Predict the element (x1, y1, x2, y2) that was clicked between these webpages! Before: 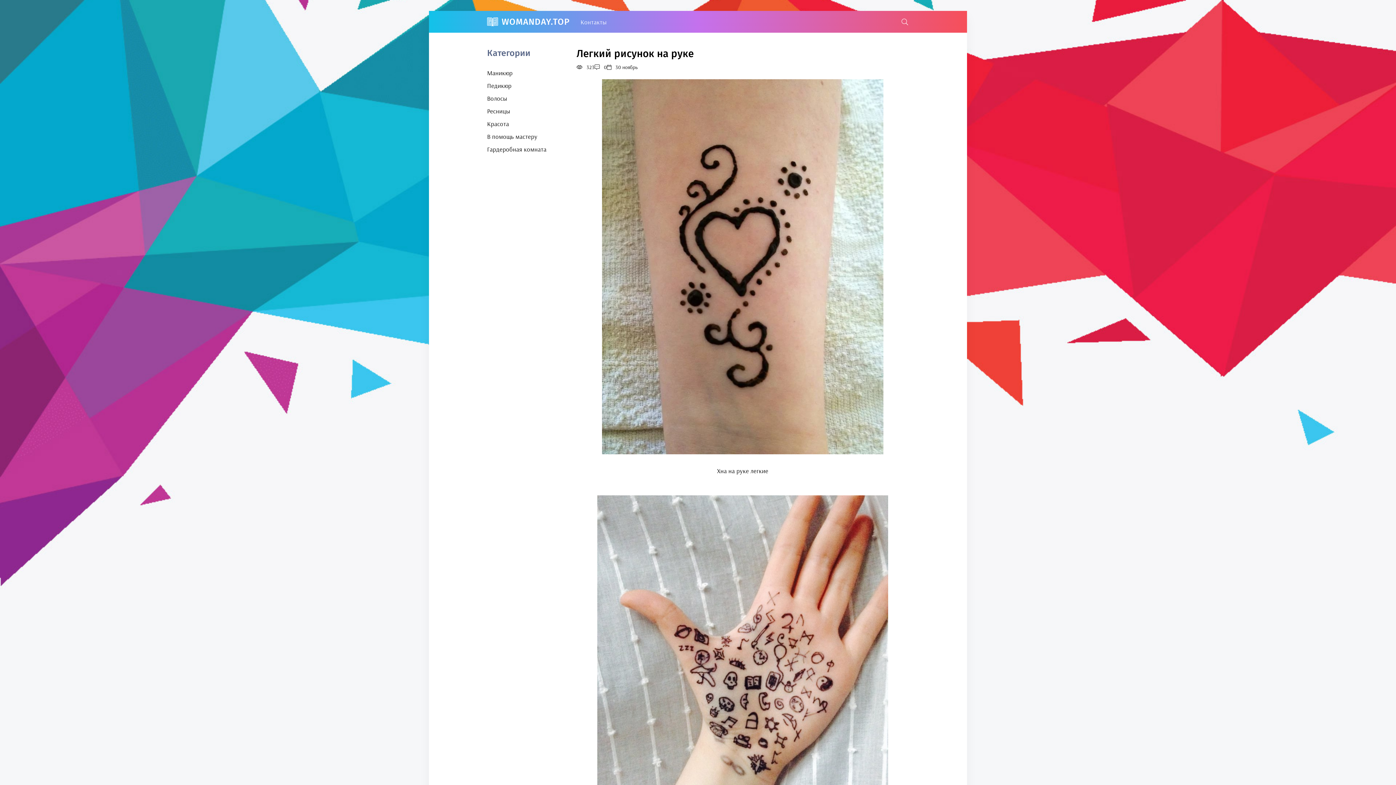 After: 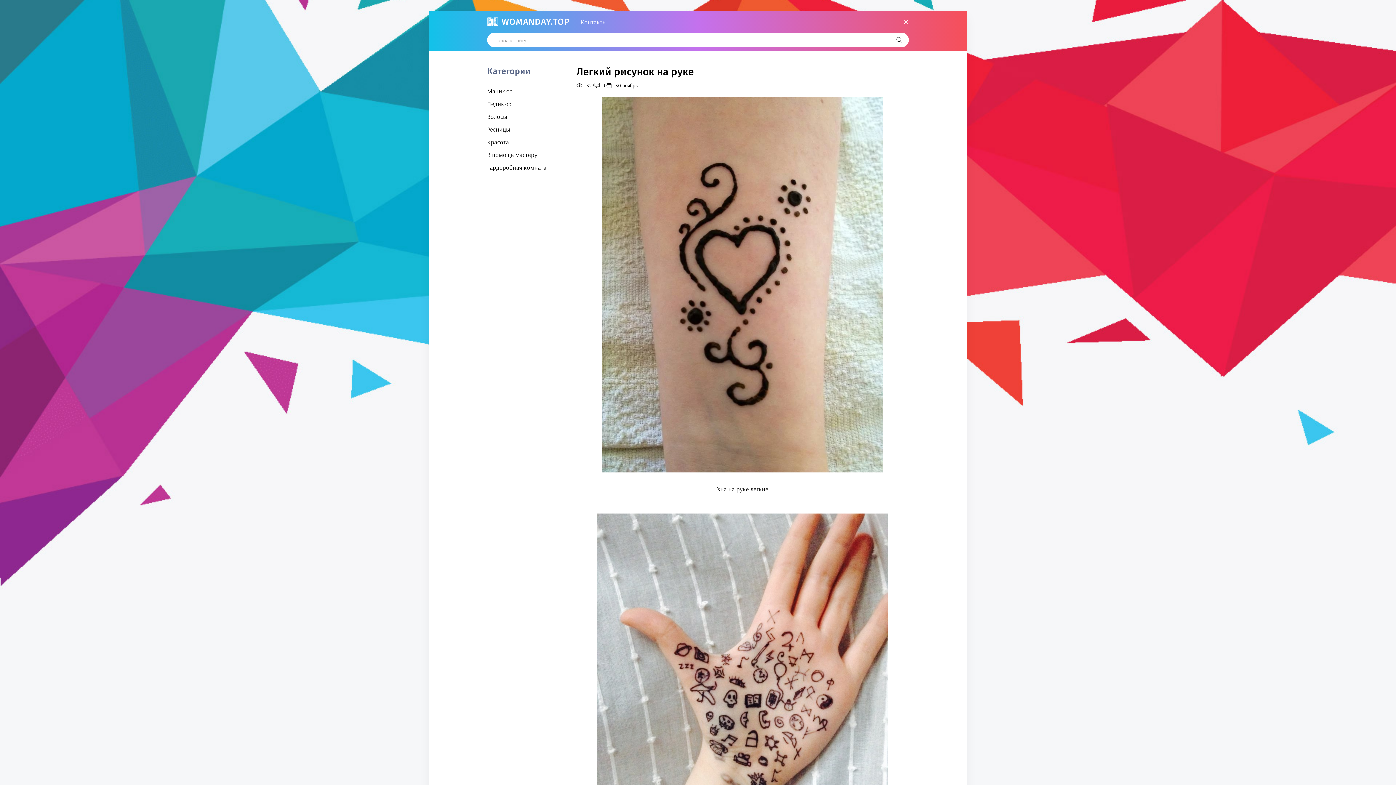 Action: bbox: (901, 14, 909, 29)